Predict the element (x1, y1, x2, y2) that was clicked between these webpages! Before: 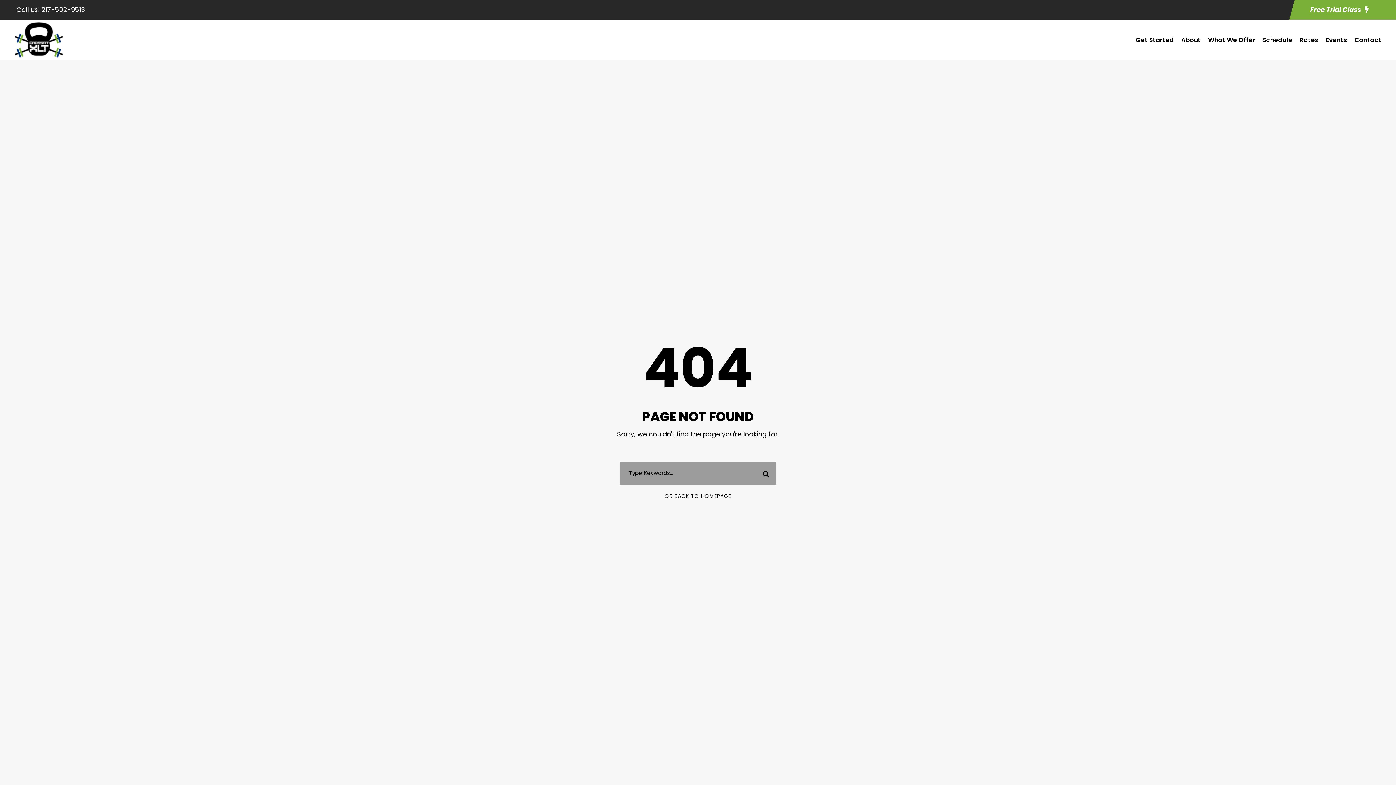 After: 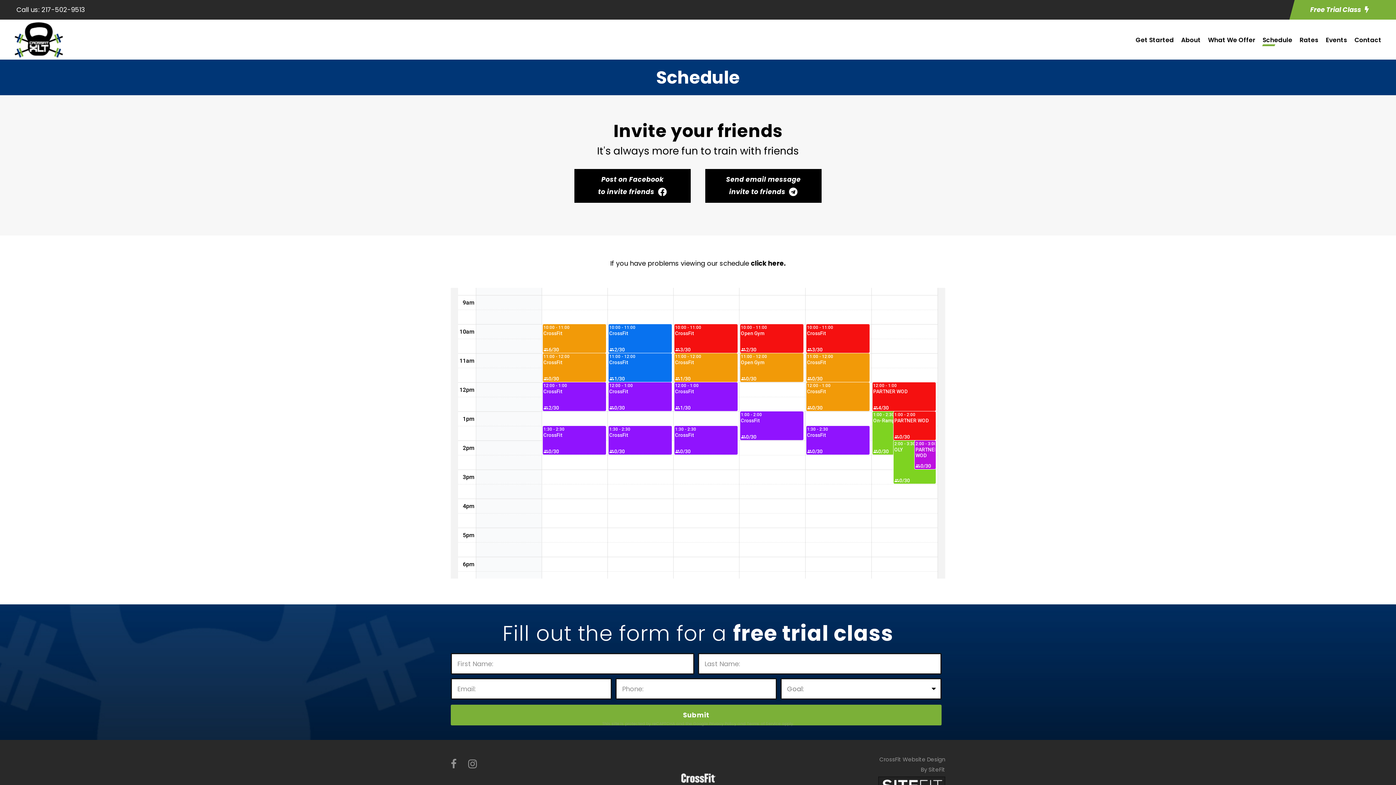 Action: label: Schedule bbox: (1262, 34, 1292, 52)